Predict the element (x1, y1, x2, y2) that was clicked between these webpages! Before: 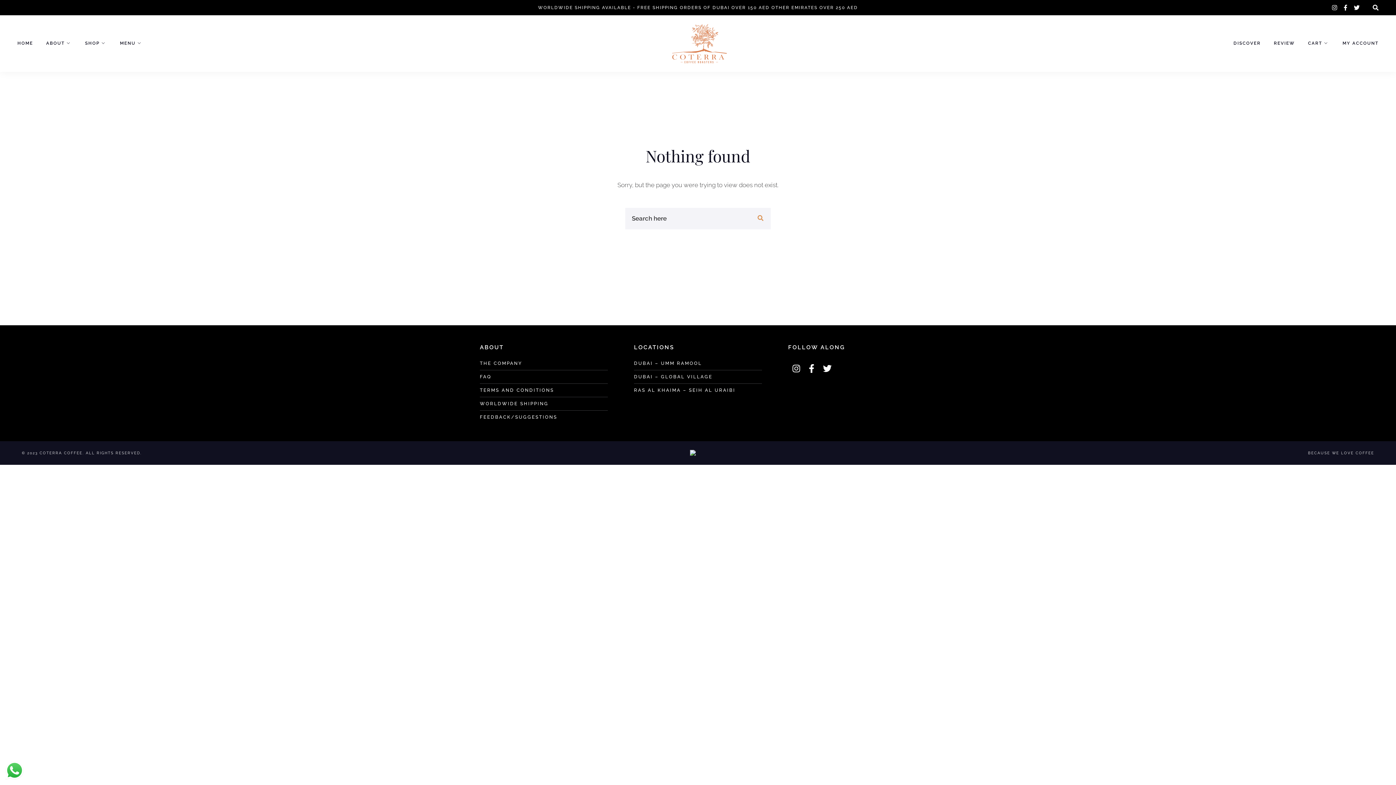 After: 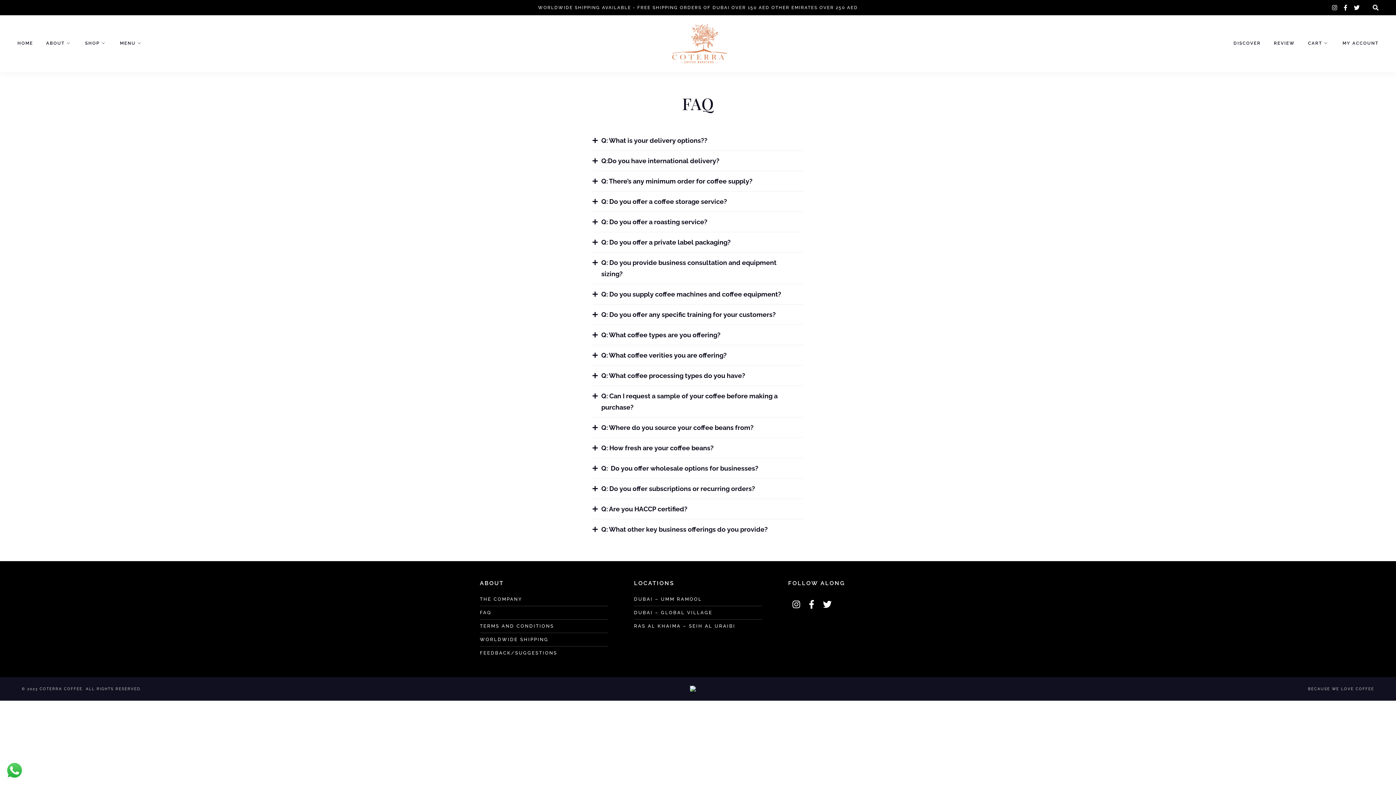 Action: label: FAQ bbox: (480, 372, 491, 381)